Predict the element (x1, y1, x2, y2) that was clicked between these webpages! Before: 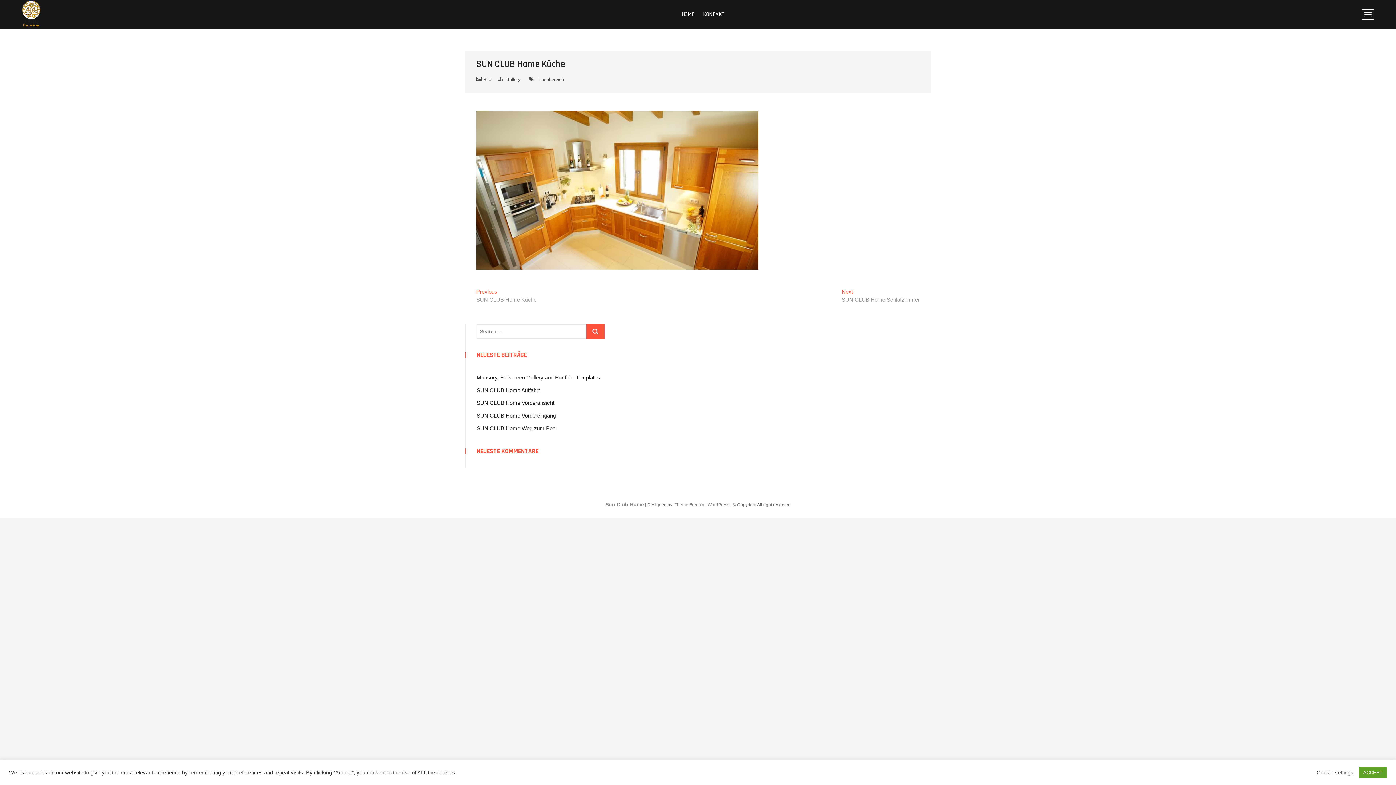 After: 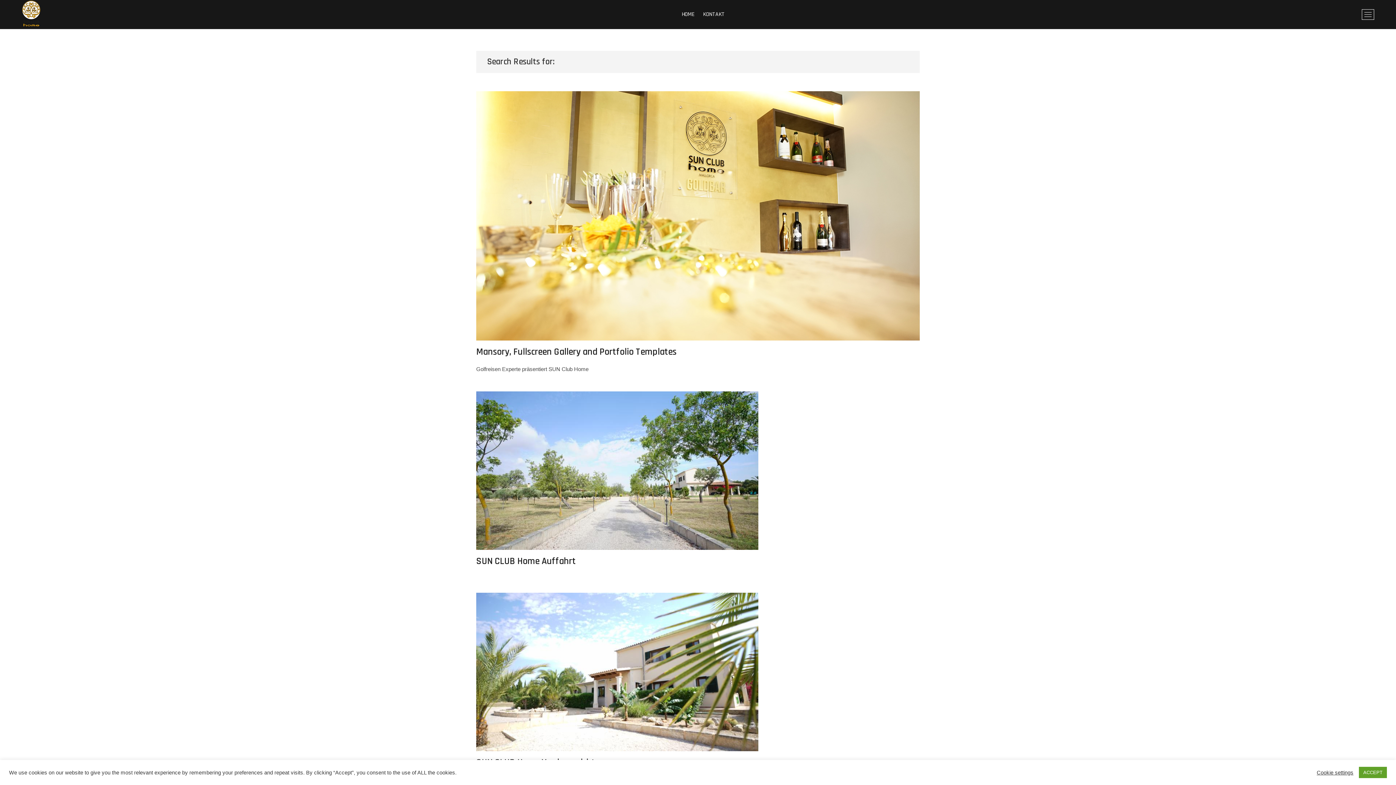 Action: bbox: (586, 324, 604, 338)